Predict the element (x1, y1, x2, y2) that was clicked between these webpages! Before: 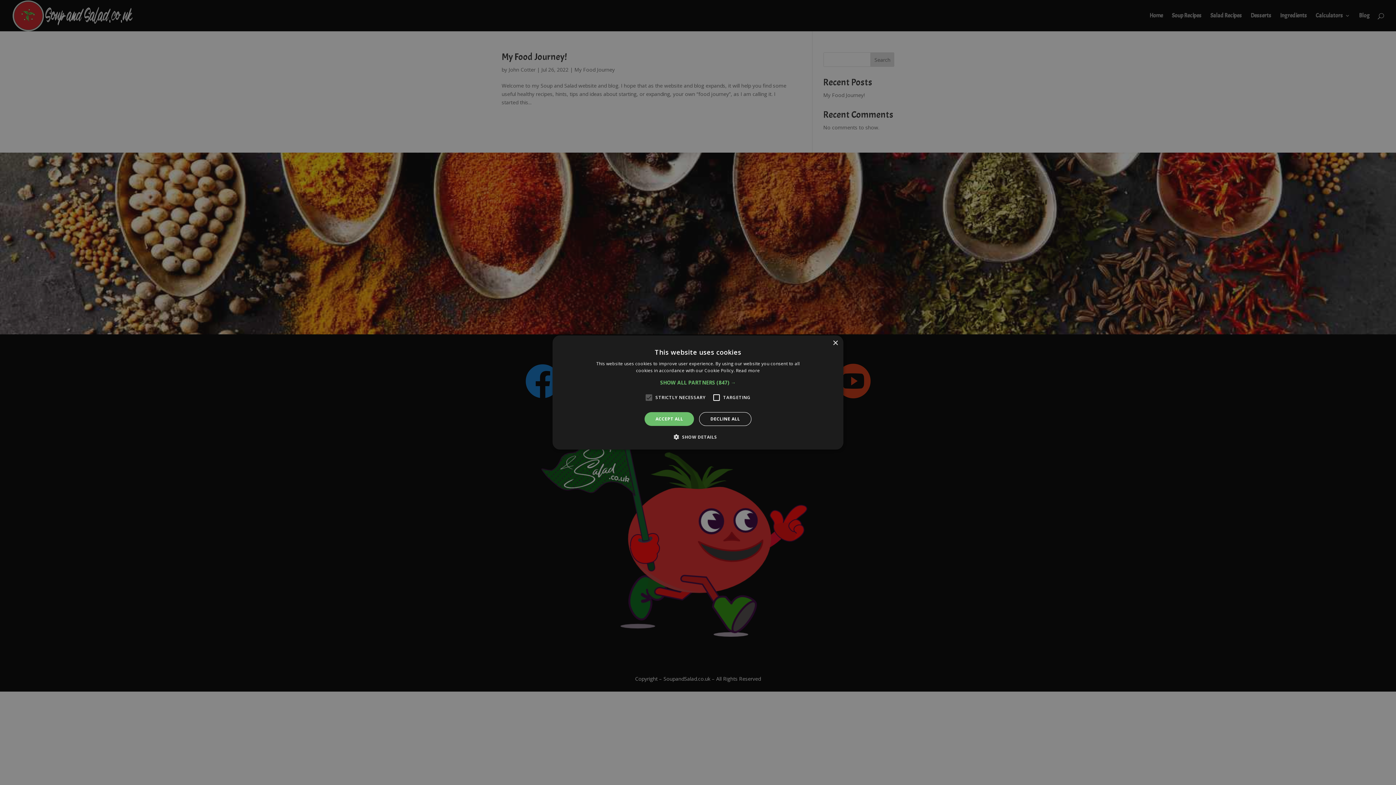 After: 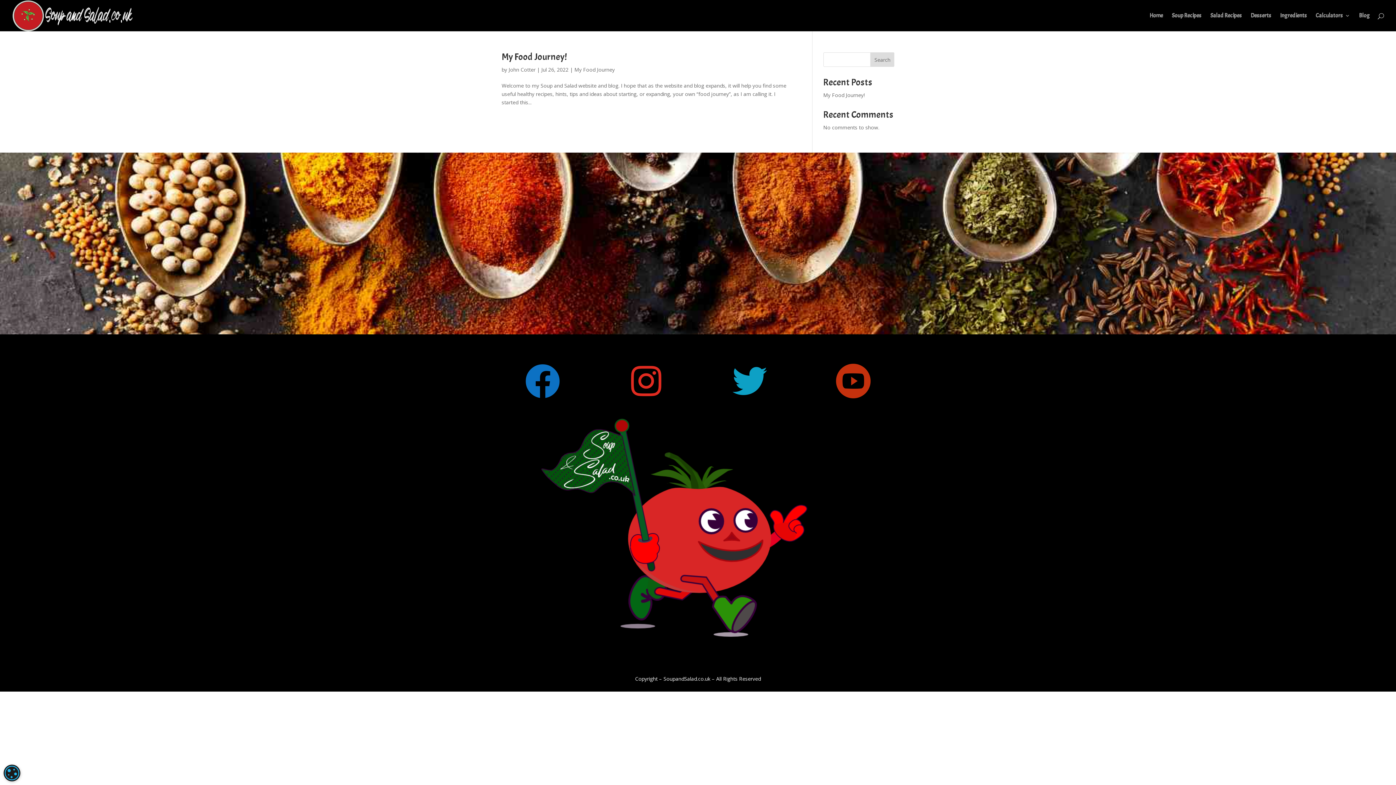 Action: bbox: (832, 340, 838, 346) label: Close